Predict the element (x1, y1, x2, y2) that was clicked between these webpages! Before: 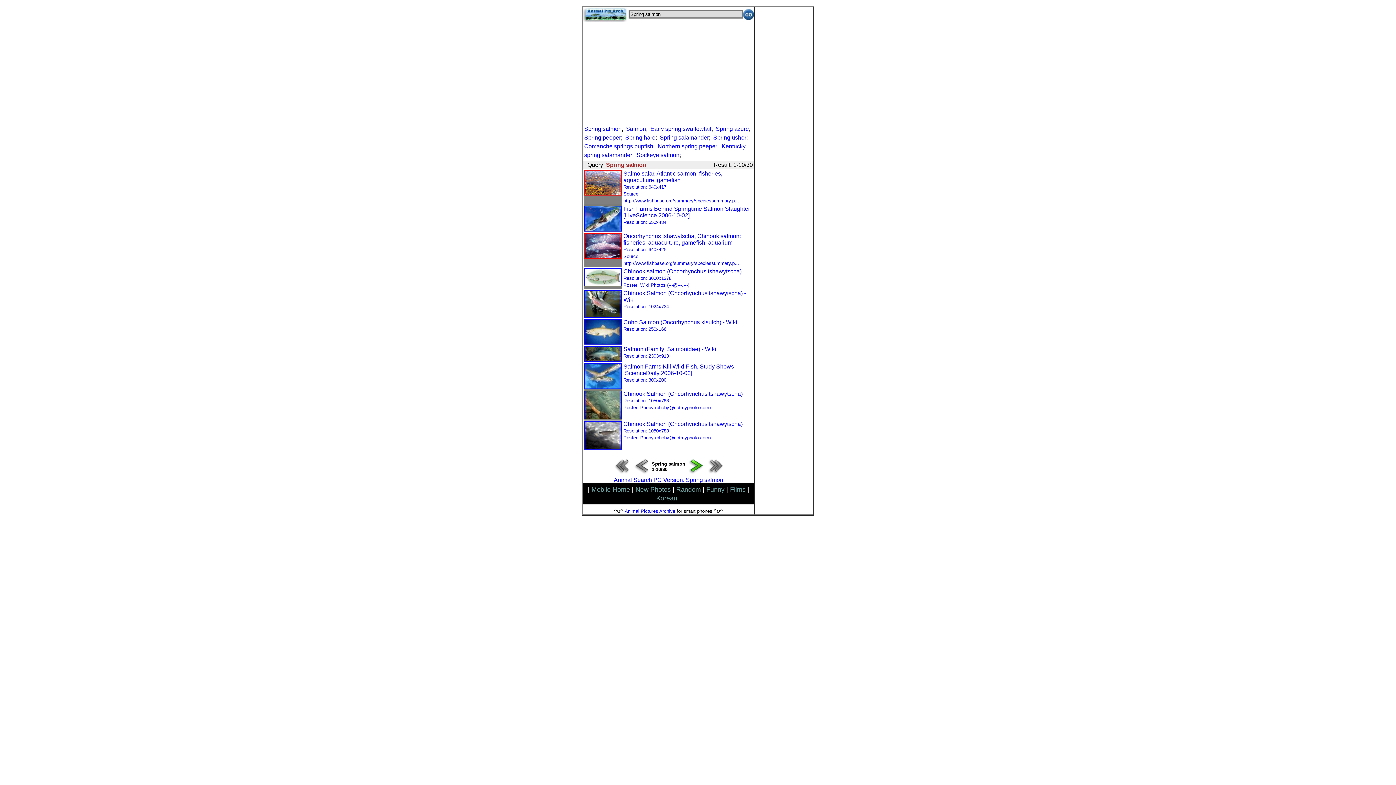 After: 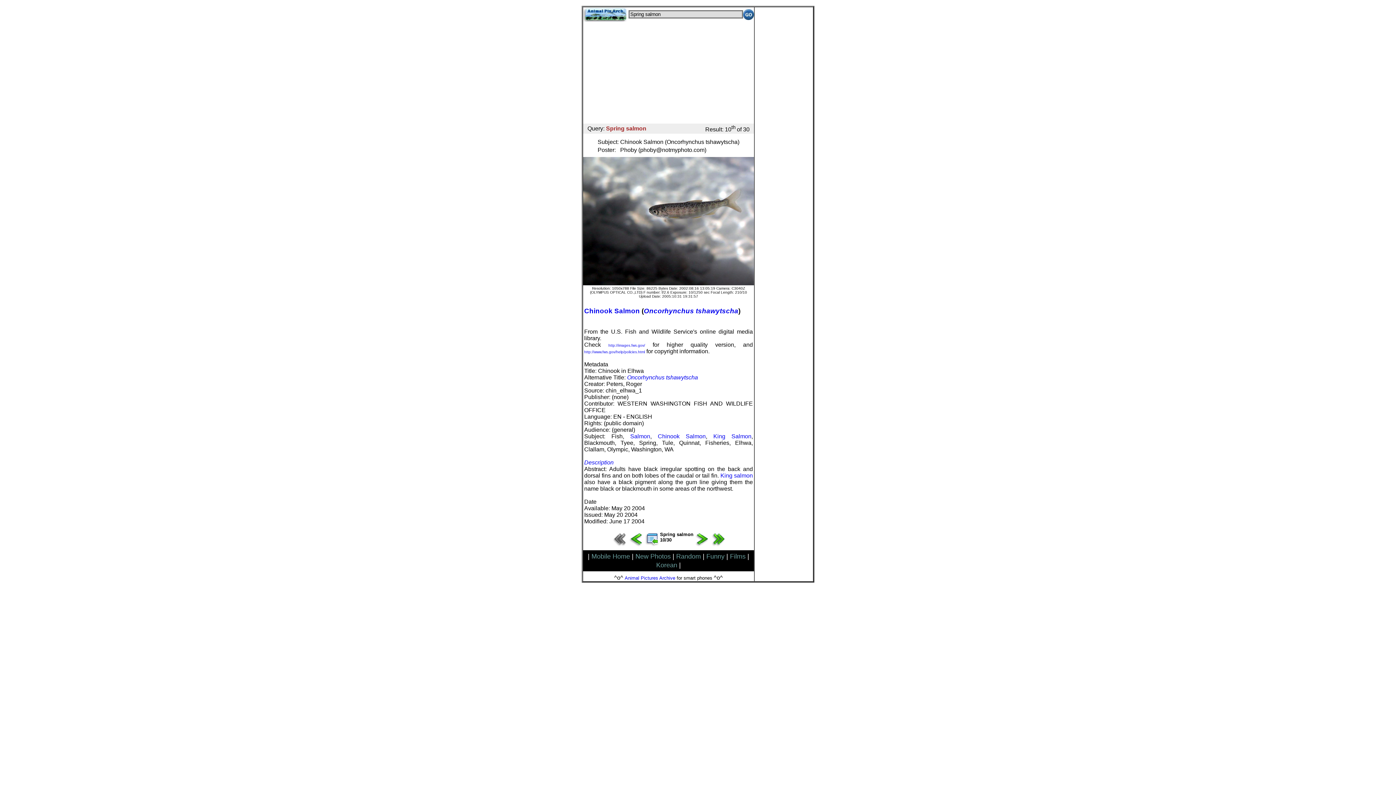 Action: bbox: (584, 444, 622, 450)